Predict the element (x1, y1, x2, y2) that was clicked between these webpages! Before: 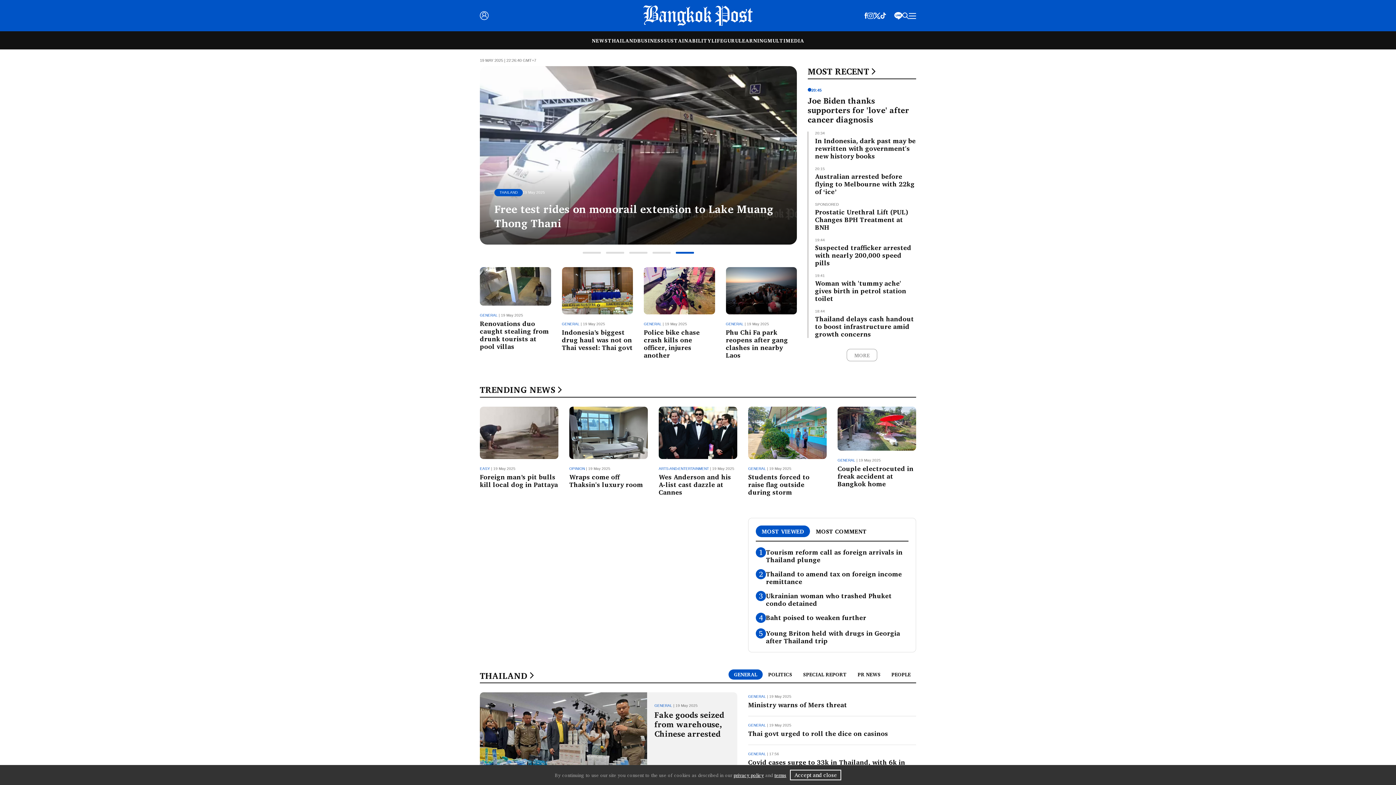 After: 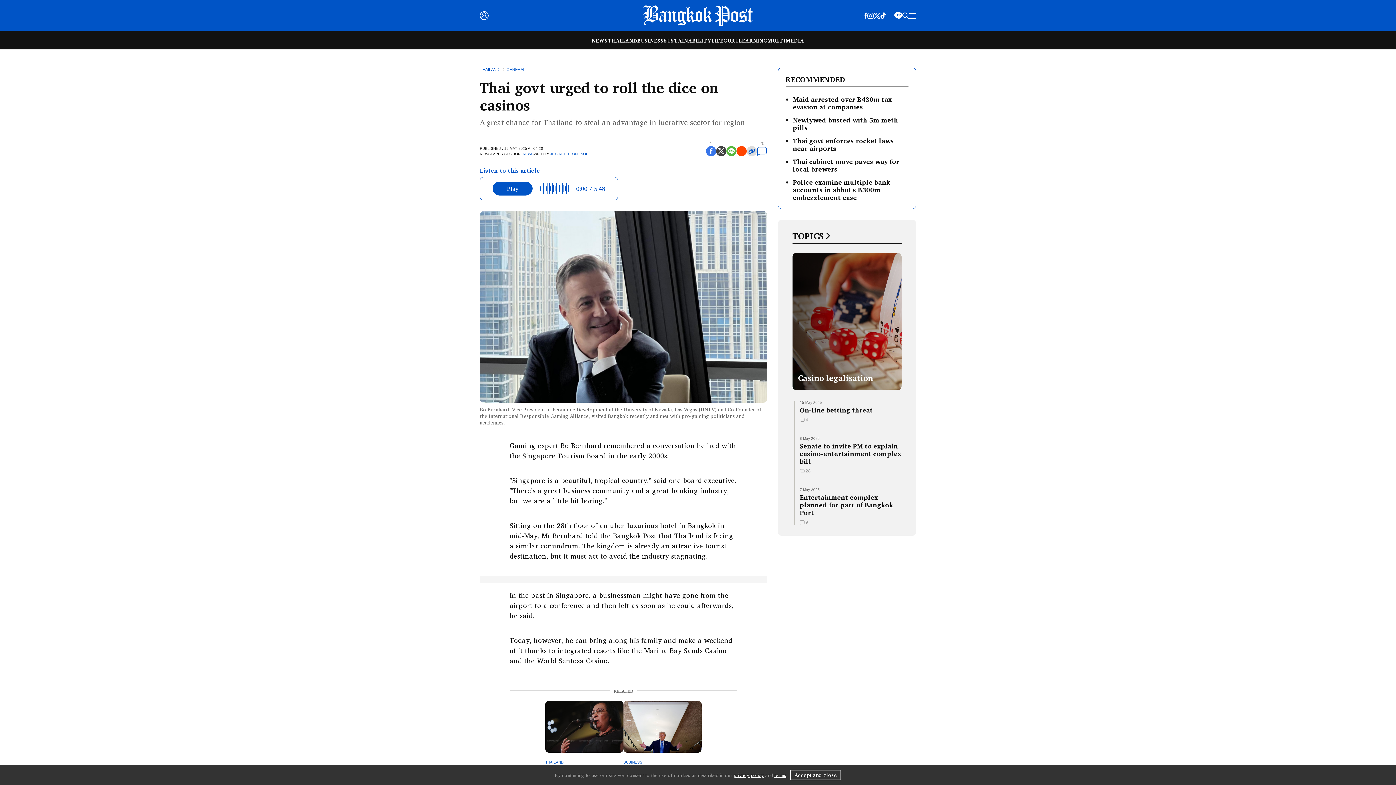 Action: bbox: (748, 728, 888, 739) label: Thai govt urged to roll the dice on casinos